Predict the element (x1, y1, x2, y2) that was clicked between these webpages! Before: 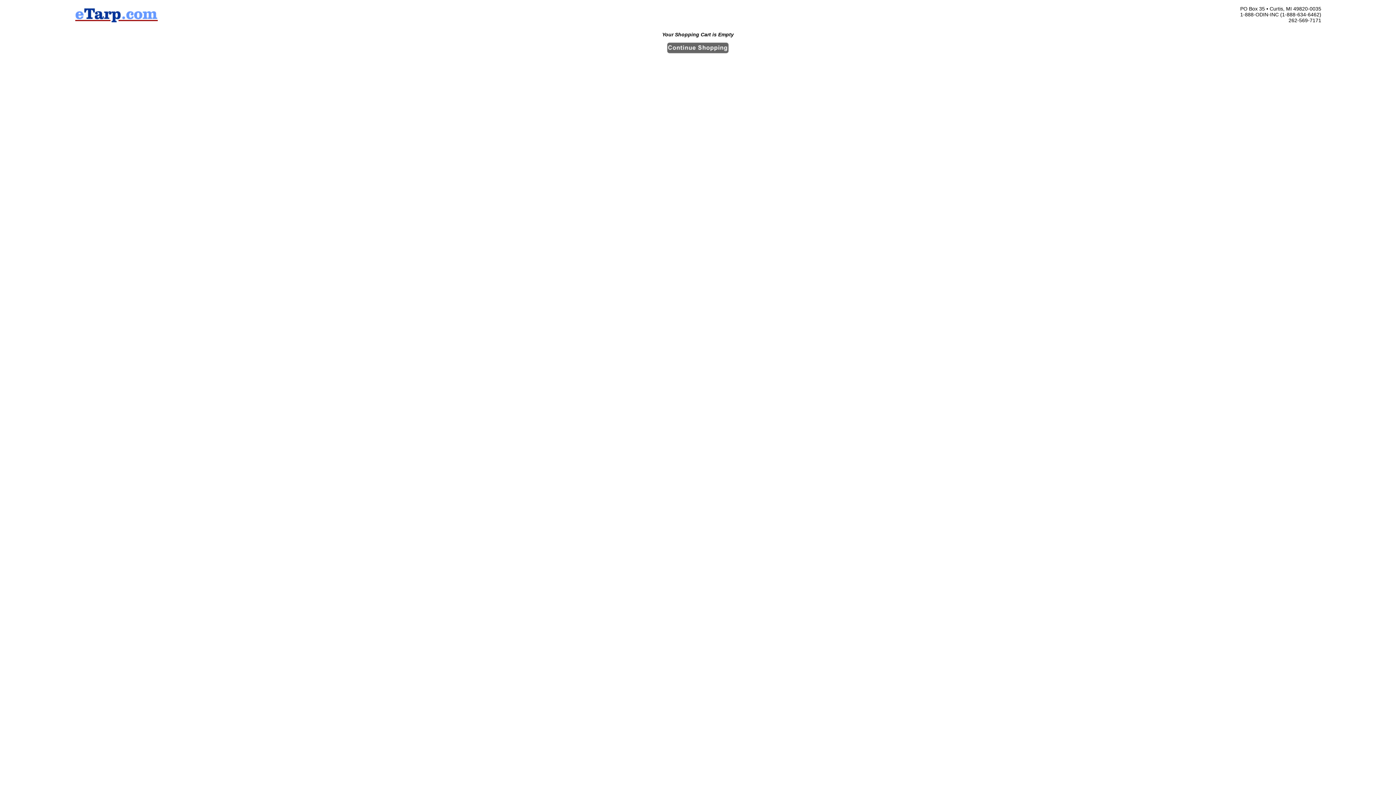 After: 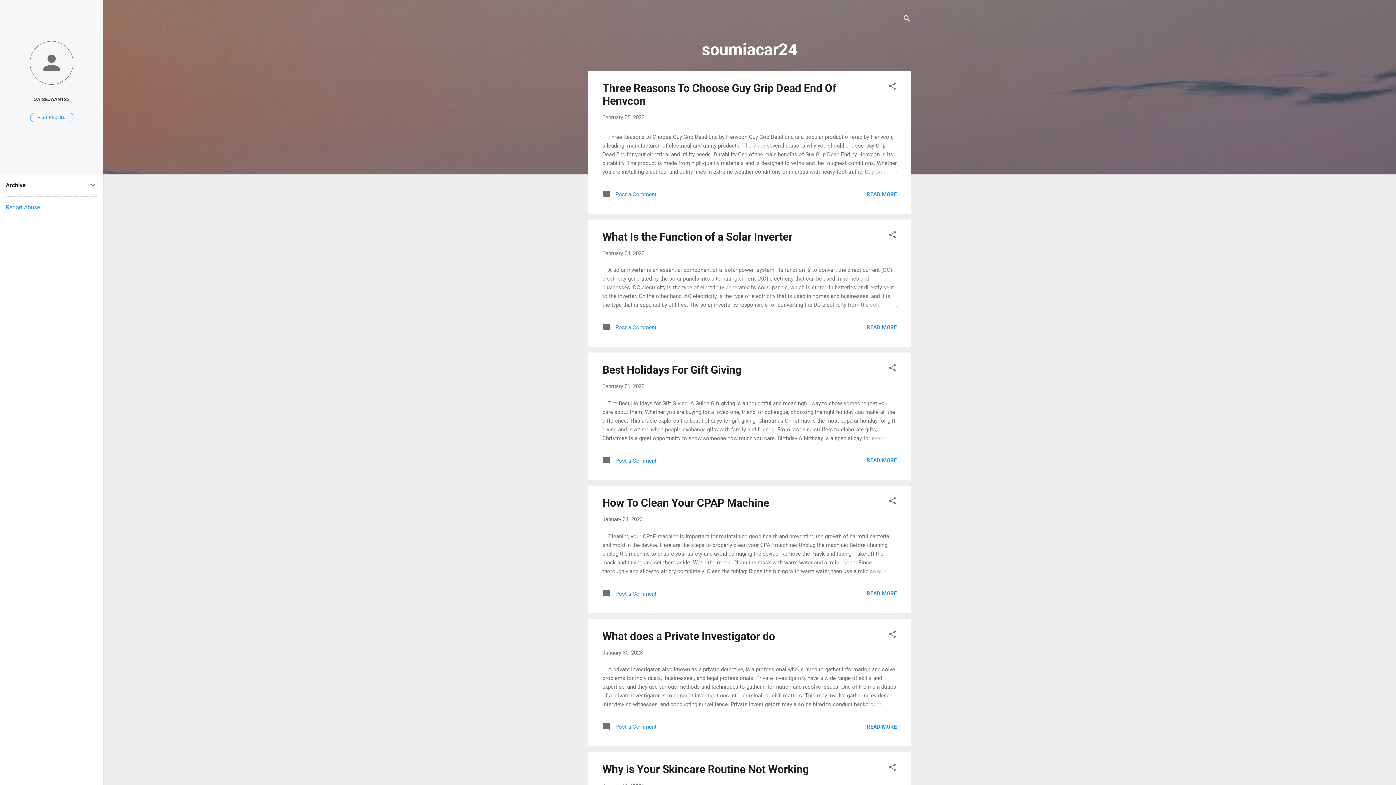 Action: bbox: (667, 48, 729, 54)